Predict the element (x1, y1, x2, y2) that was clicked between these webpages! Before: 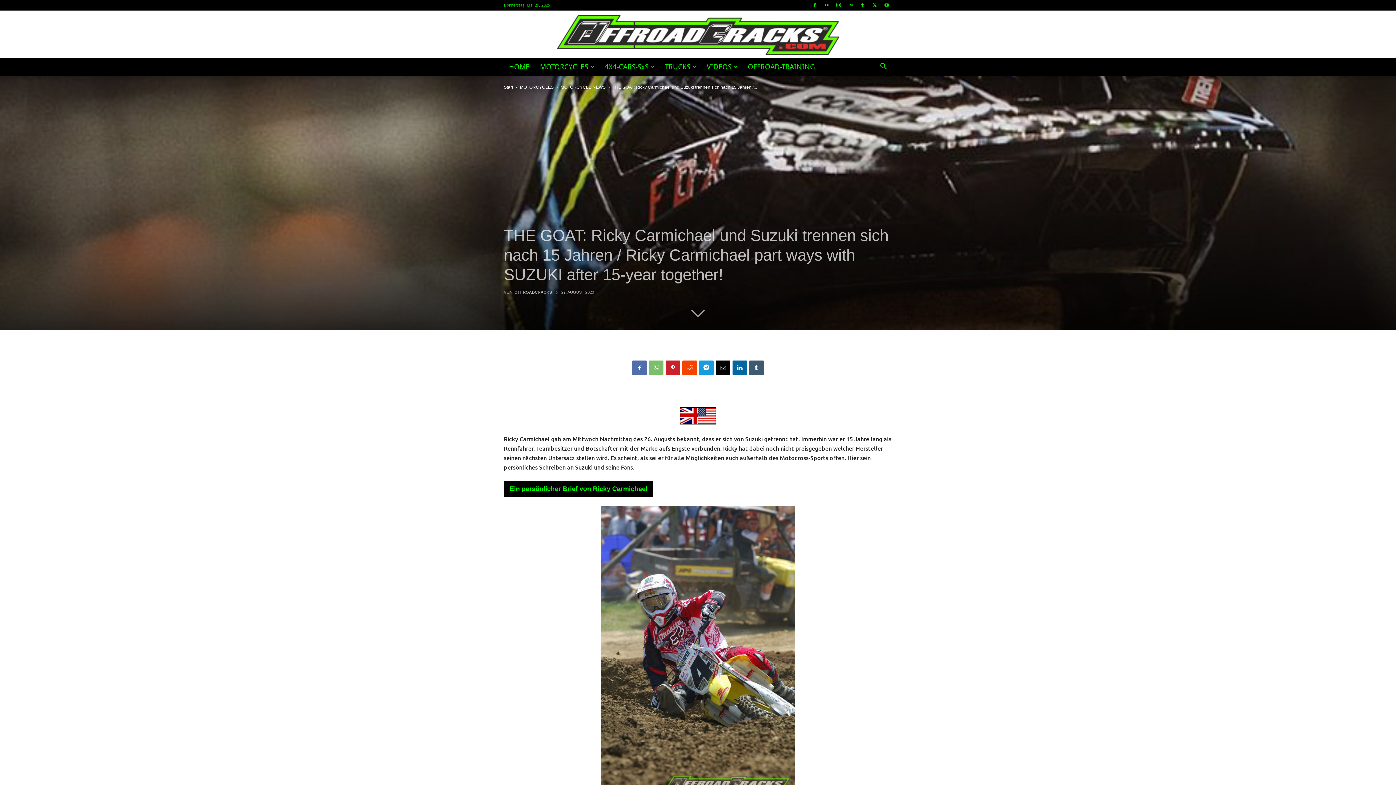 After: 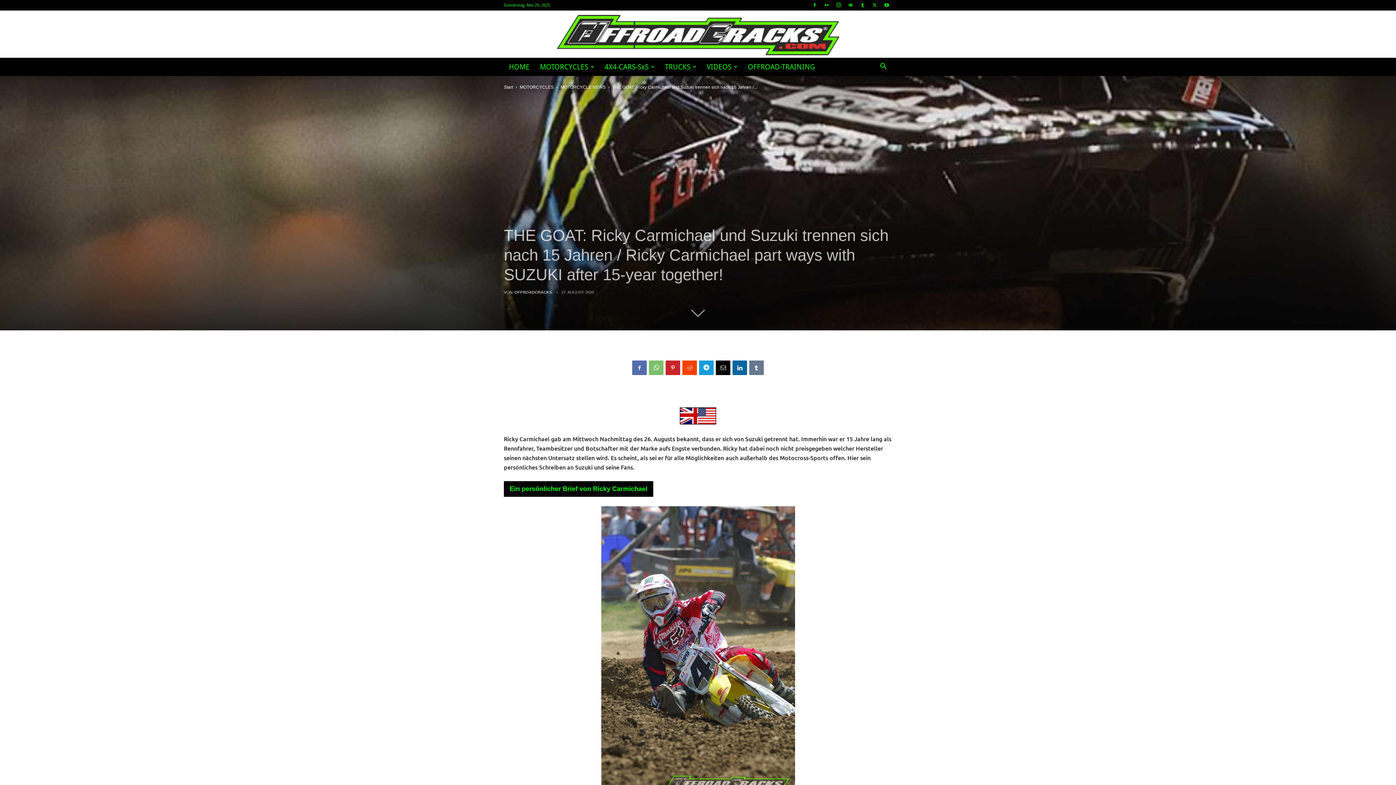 Action: bbox: (749, 360, 764, 375)